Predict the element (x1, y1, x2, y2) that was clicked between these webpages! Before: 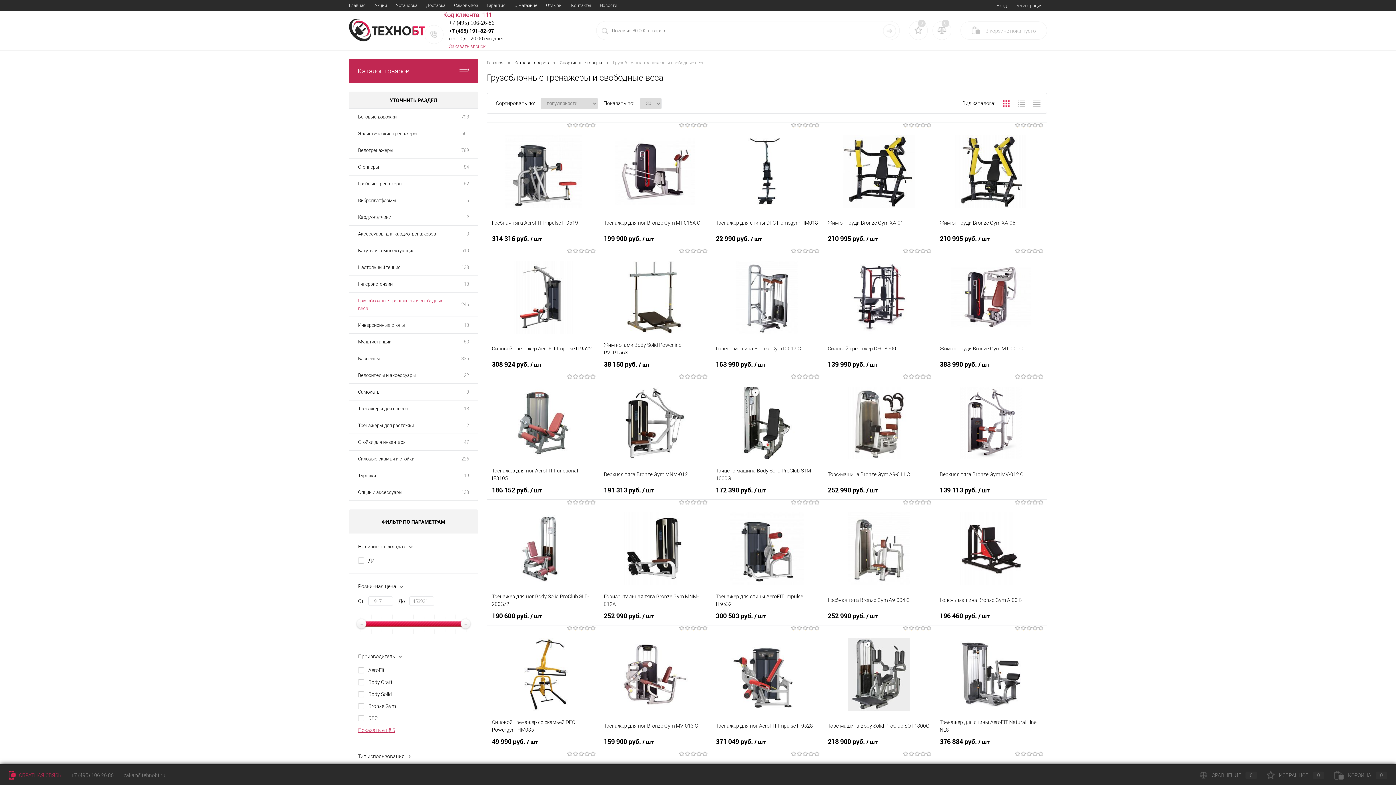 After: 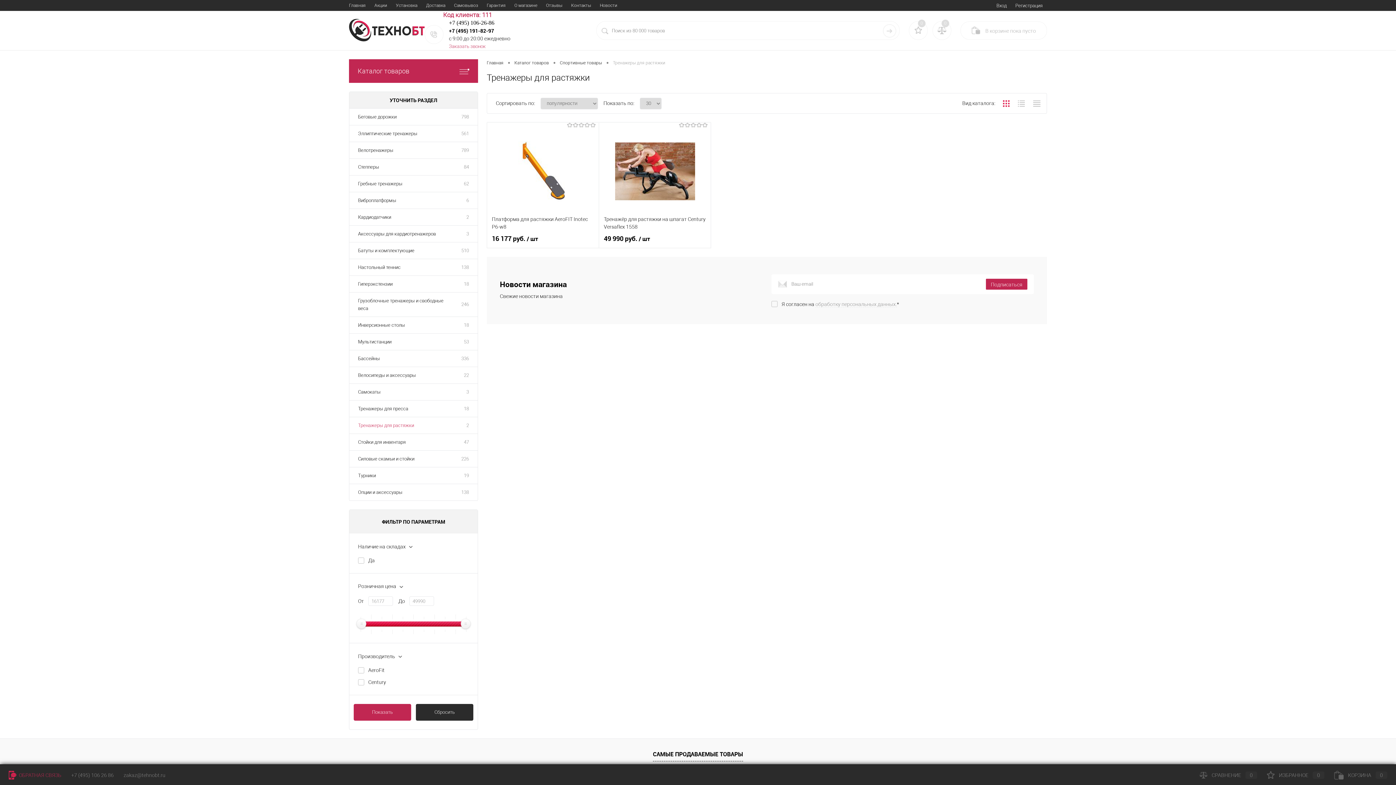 Action: label: Тренажеры для растяжки bbox: (349, 417, 422, 433)